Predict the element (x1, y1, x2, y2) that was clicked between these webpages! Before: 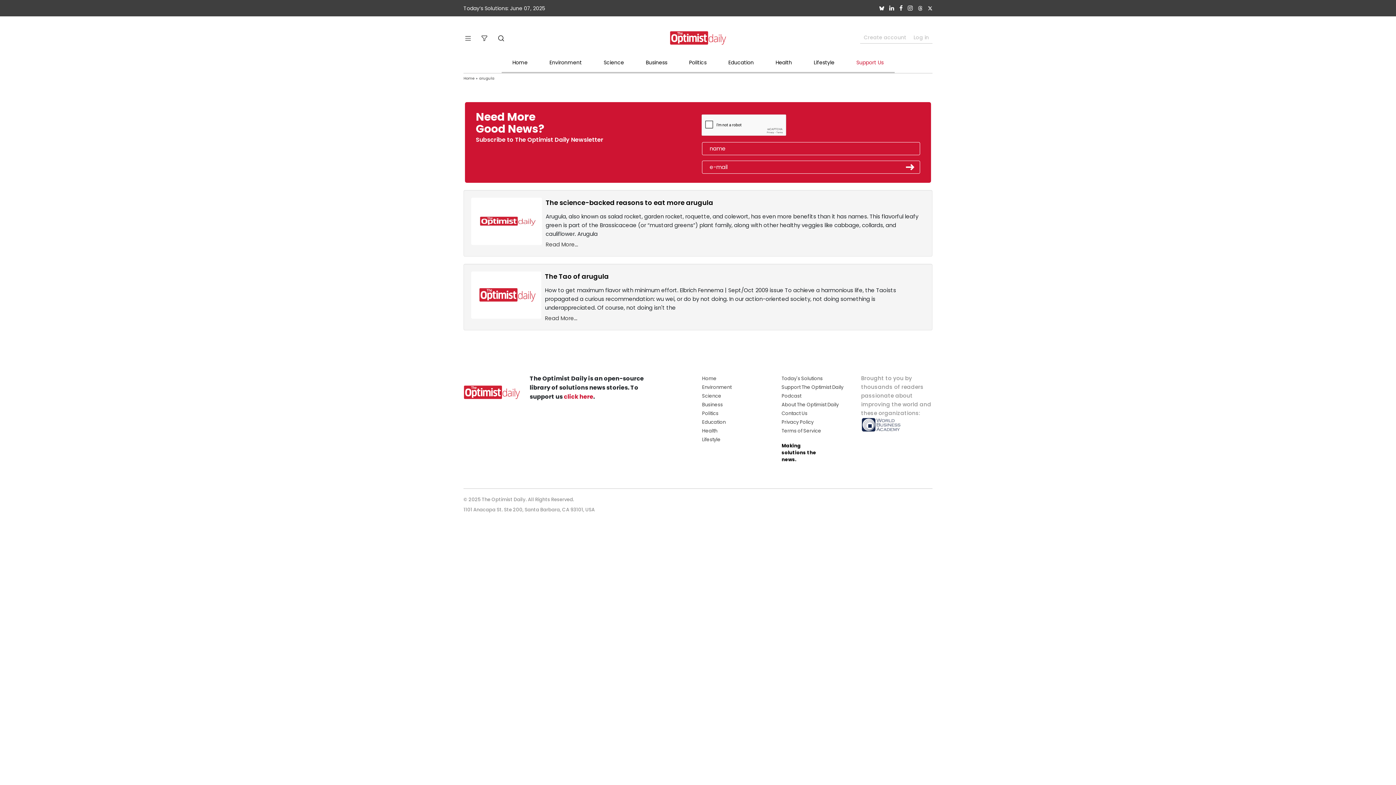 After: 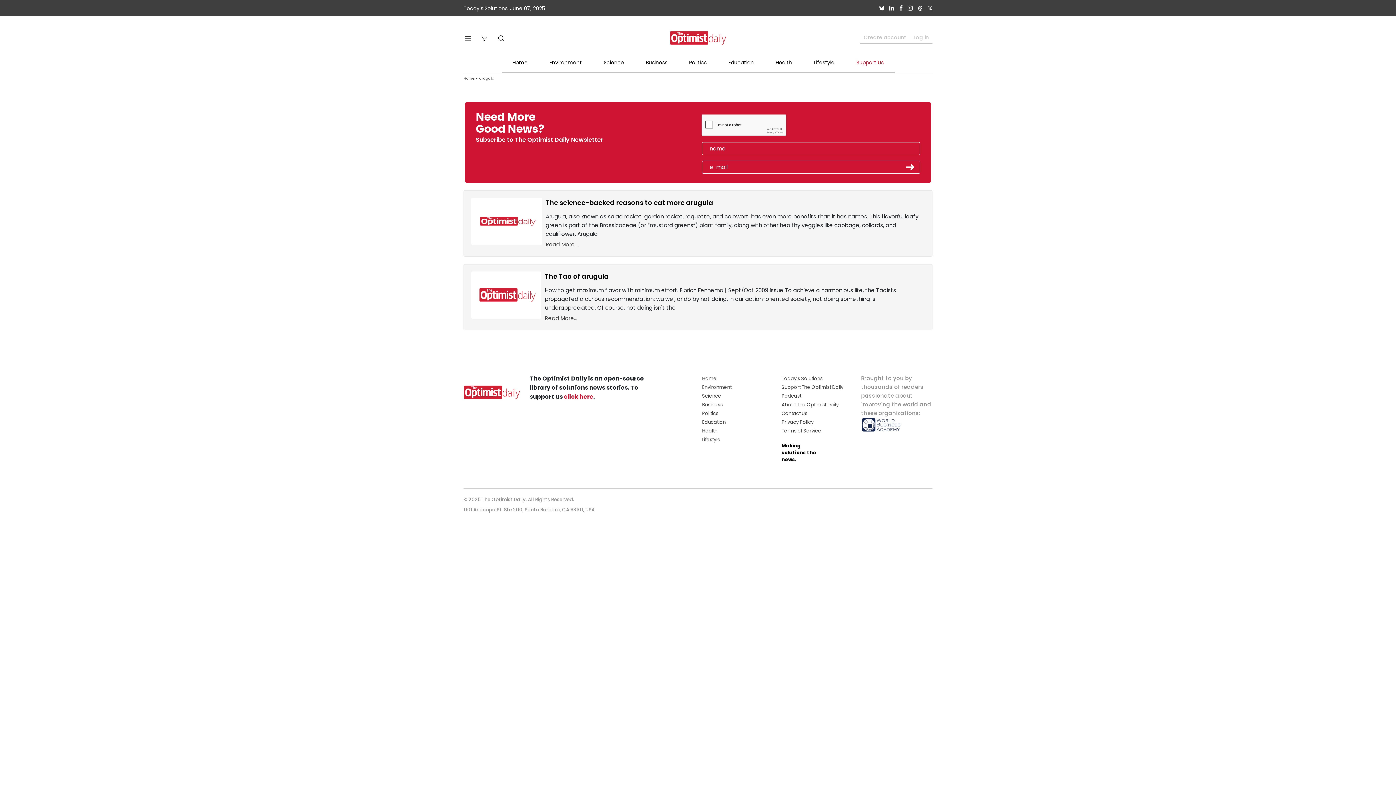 Action: bbox: (928, 4, 932, 12)